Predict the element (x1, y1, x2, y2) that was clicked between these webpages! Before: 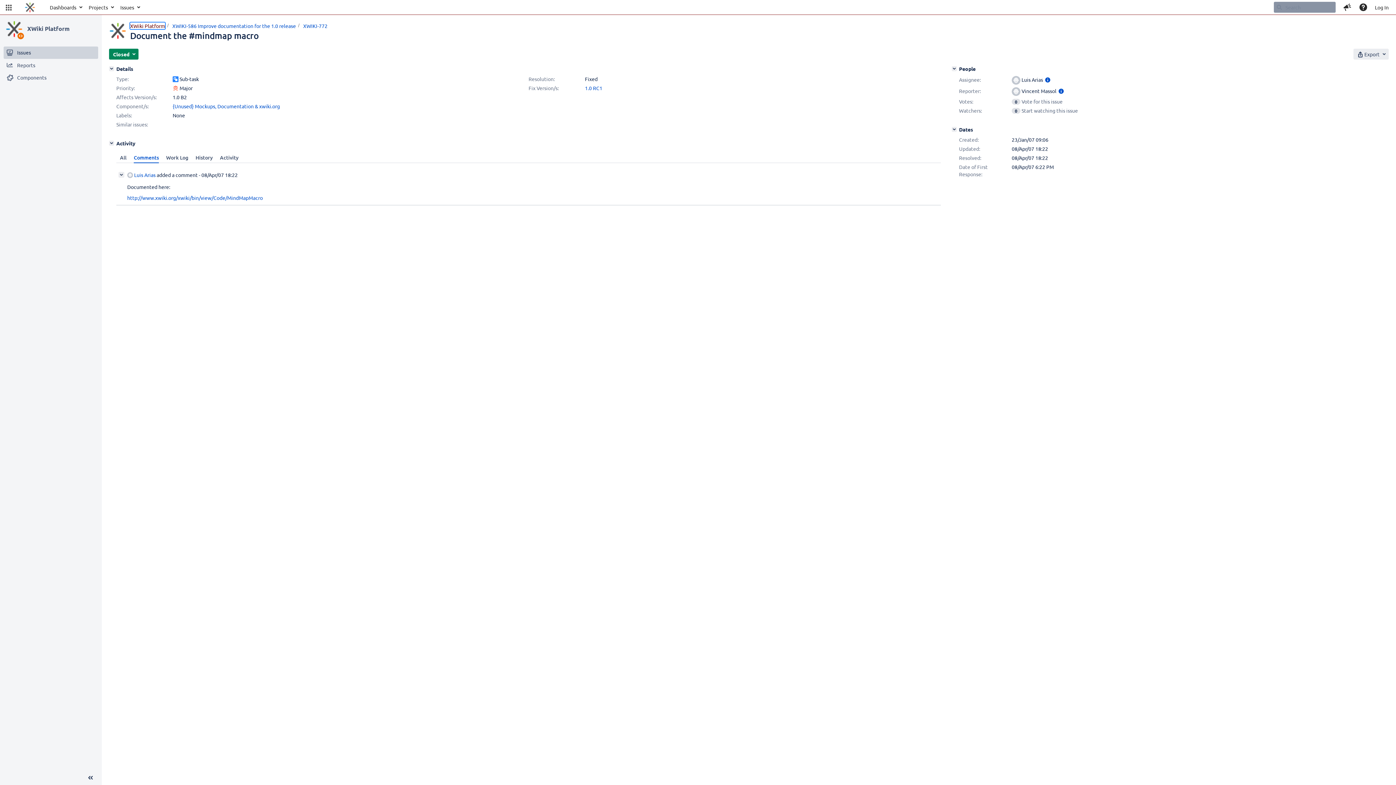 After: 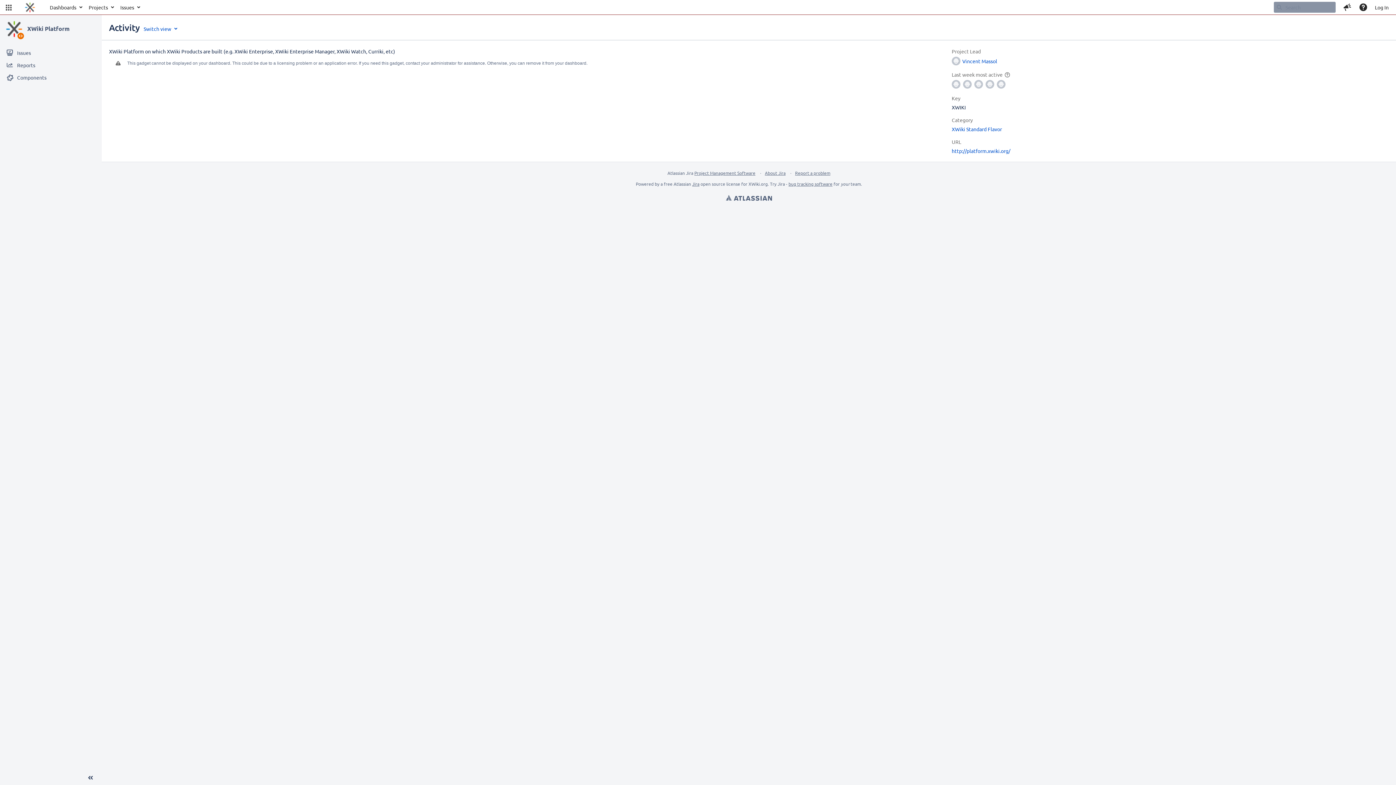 Action: bbox: (5, 20, 22, 37)